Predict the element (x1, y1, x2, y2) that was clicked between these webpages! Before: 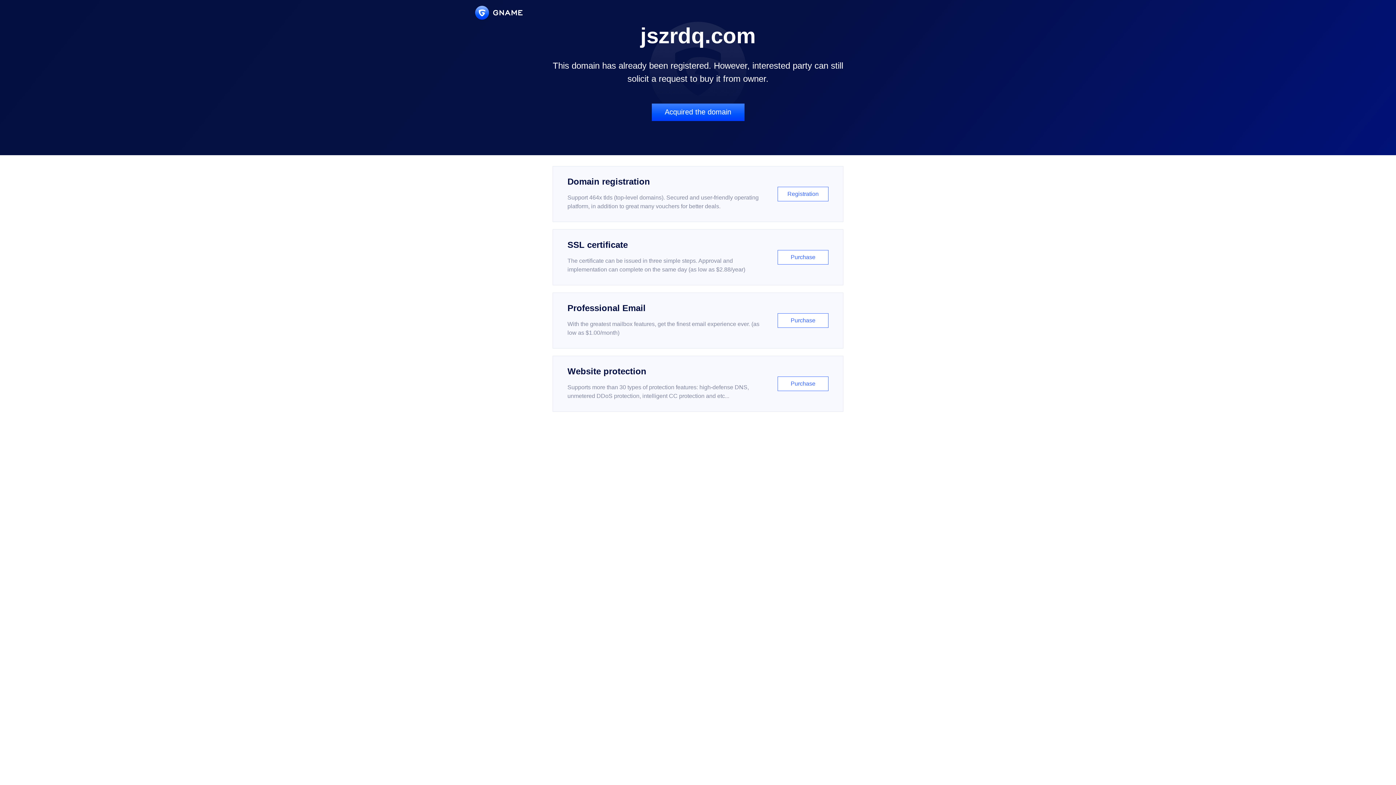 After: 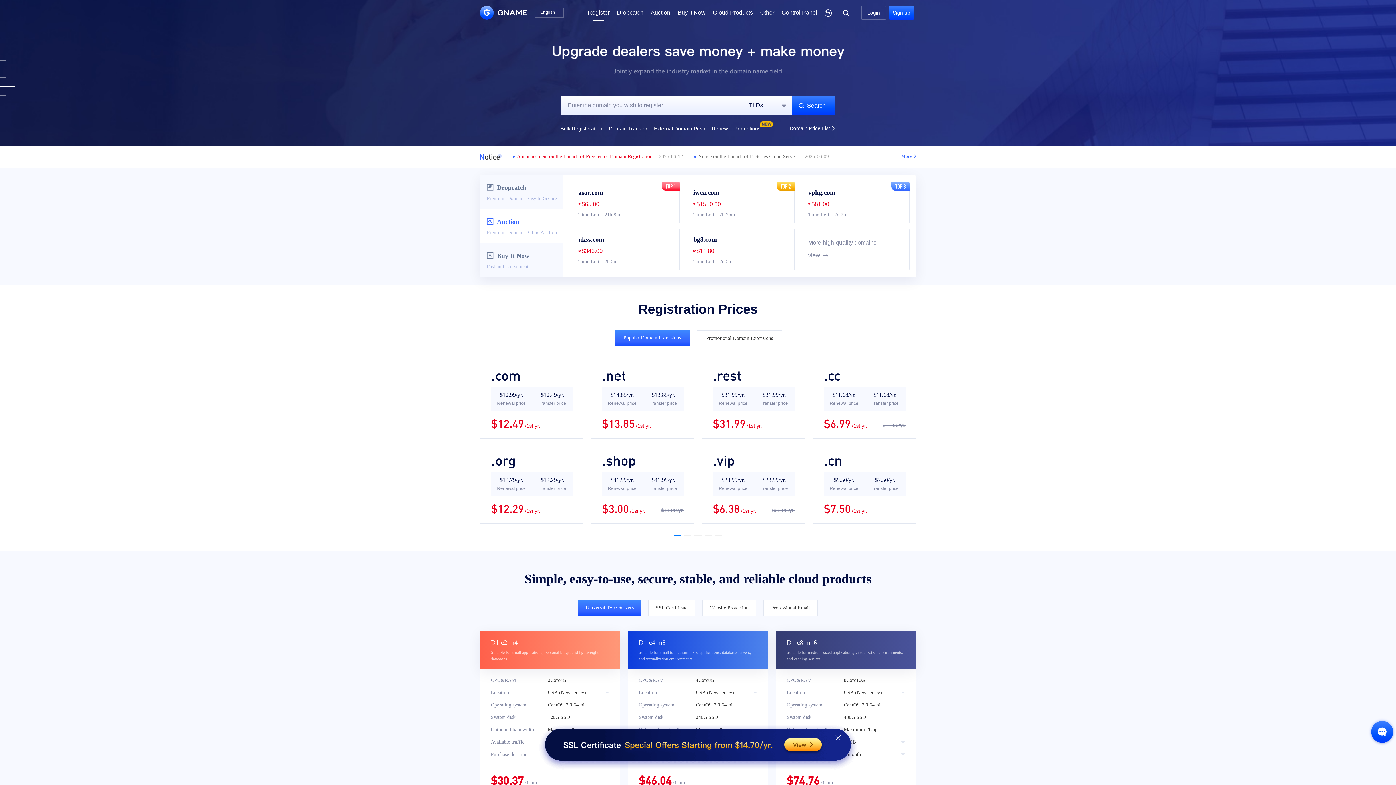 Action: label: Domain registration

Support 464x tlds (top-level domains). Secured and user-friendly operating platform, in addition to great many vouchers for better deals.

Registration bbox: (552, 166, 843, 222)